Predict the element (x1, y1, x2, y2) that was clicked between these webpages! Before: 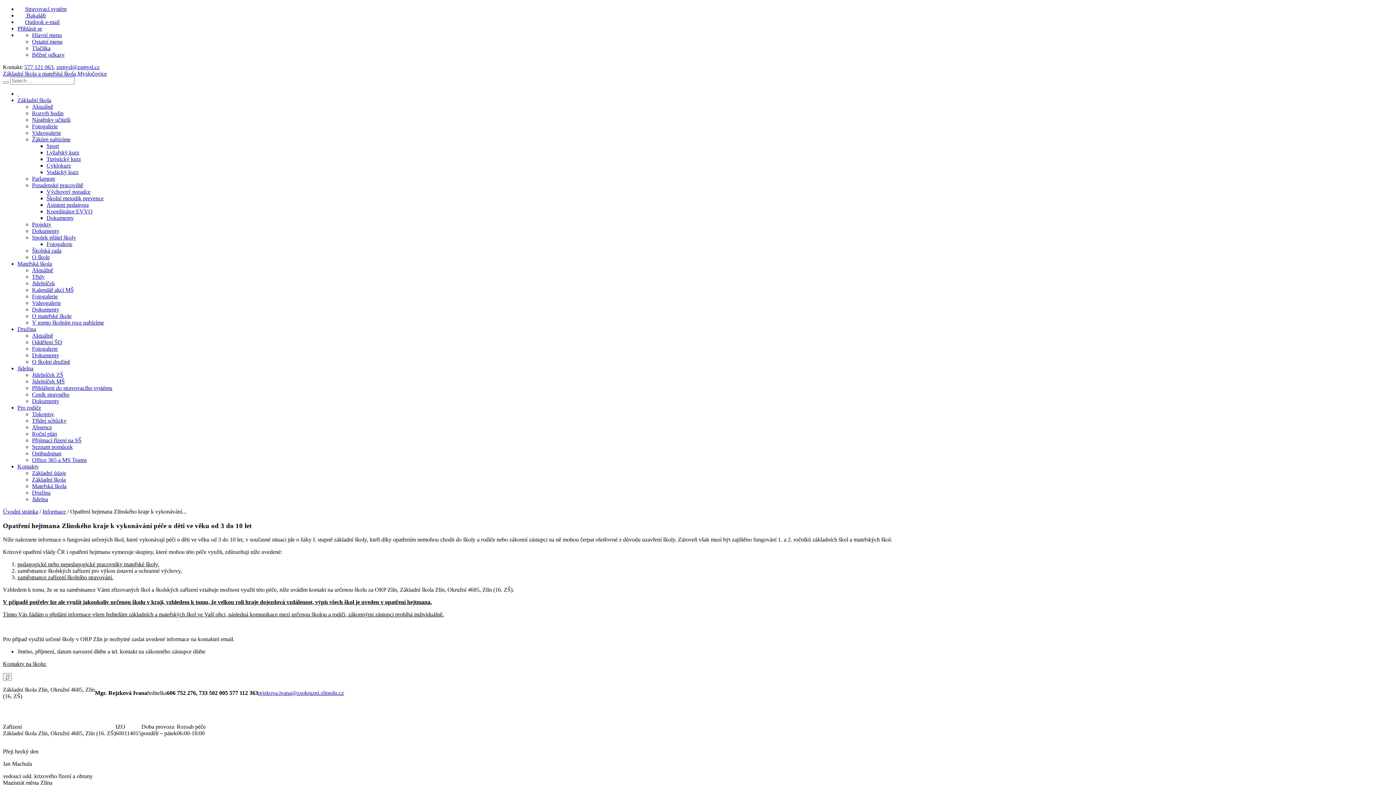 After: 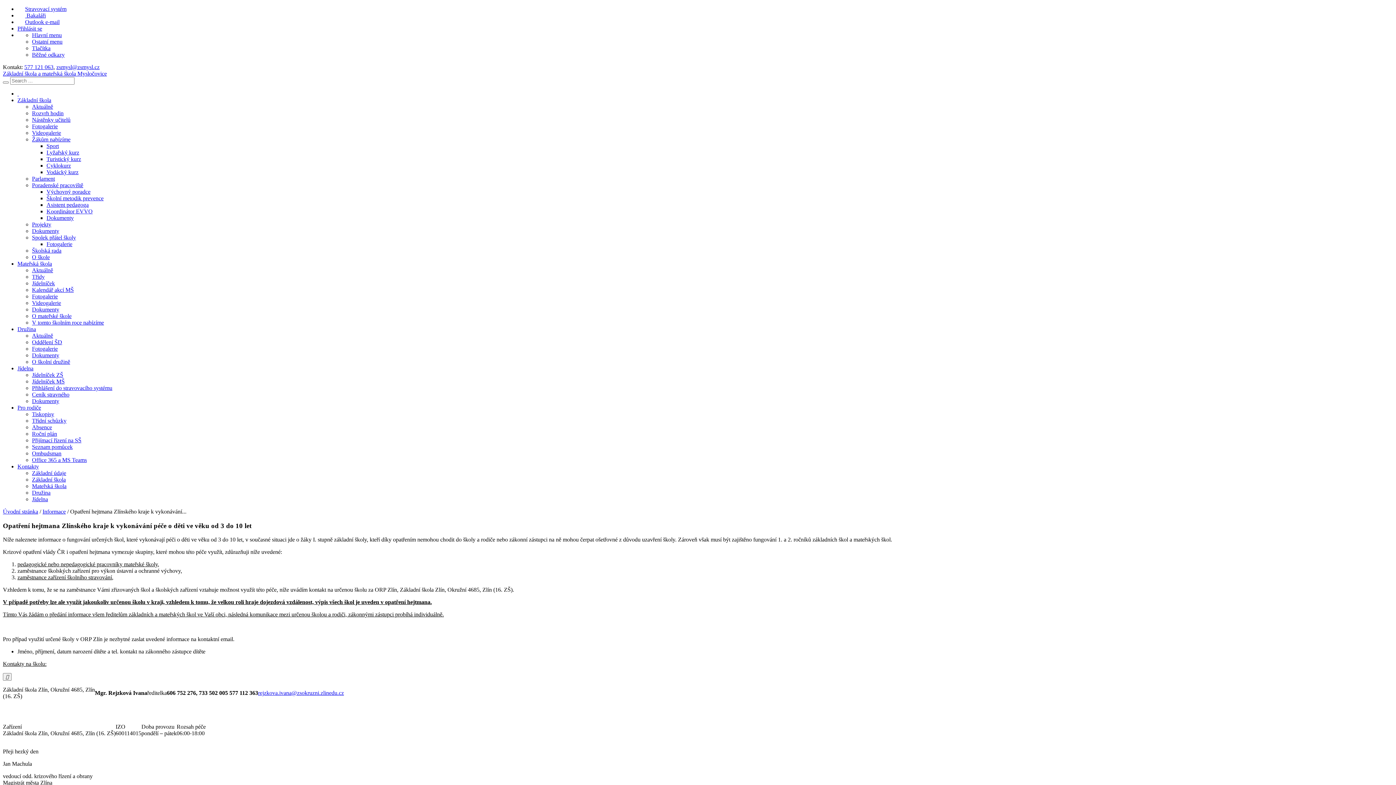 Action: bbox: (25, 12, 45, 18) label:  Bakaláři